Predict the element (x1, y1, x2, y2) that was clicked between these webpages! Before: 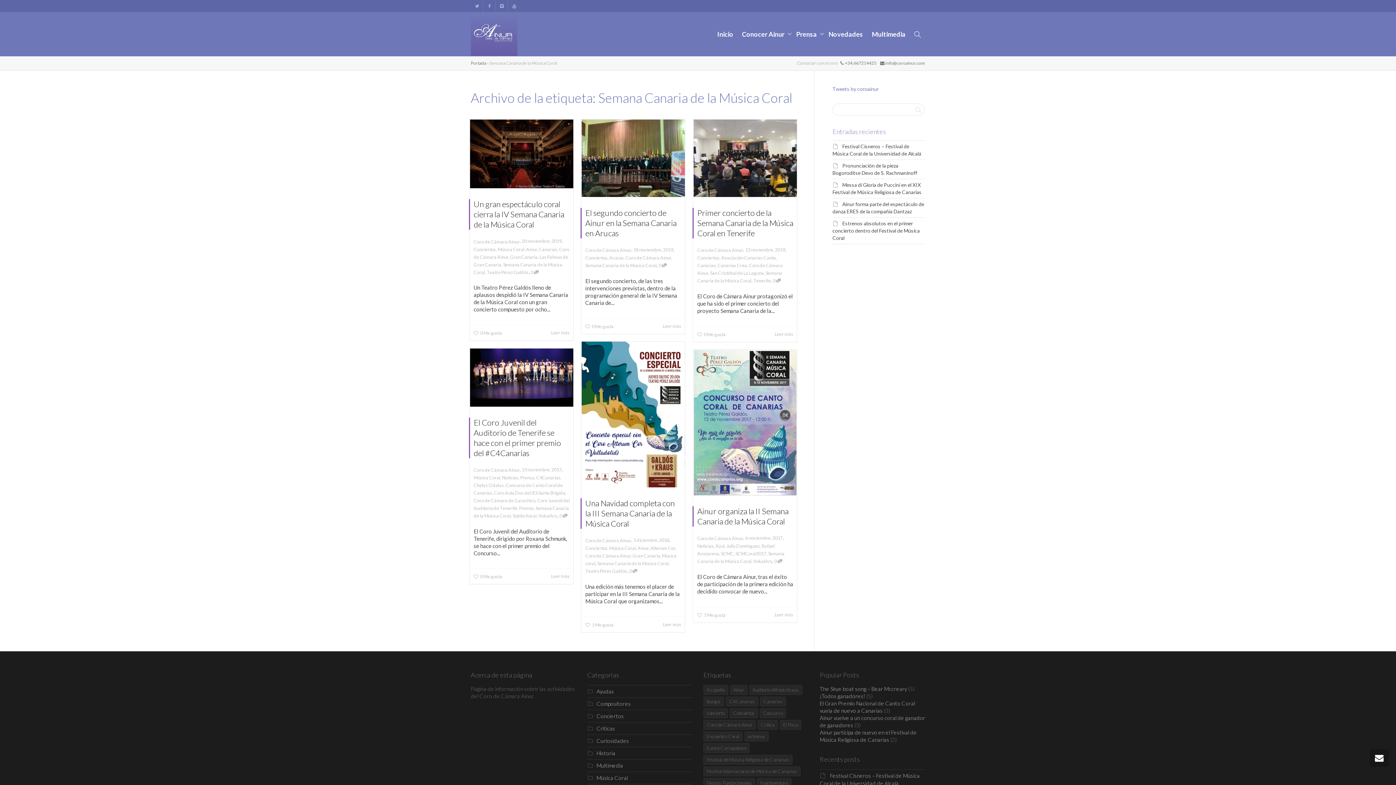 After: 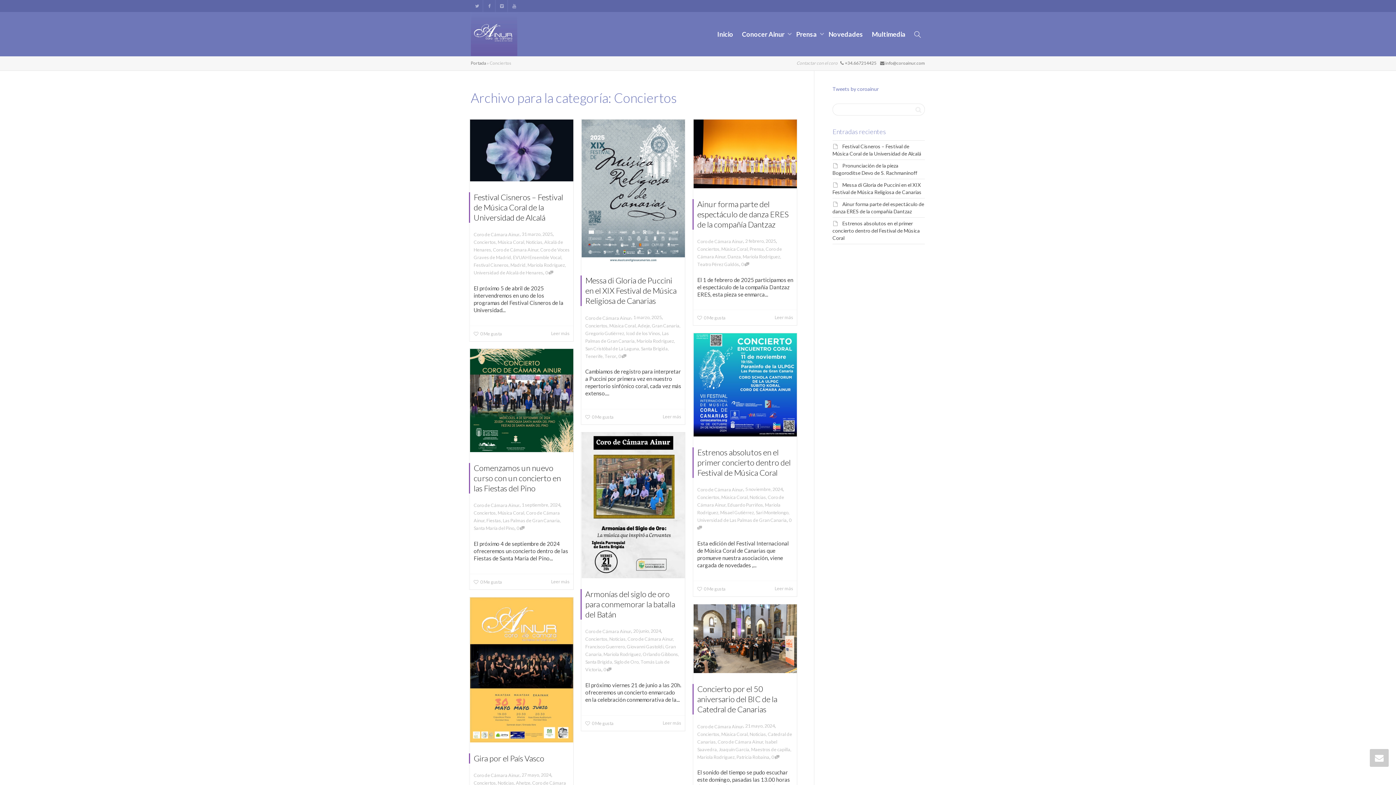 Action: label: Conciertos bbox: (585, 254, 607, 260)